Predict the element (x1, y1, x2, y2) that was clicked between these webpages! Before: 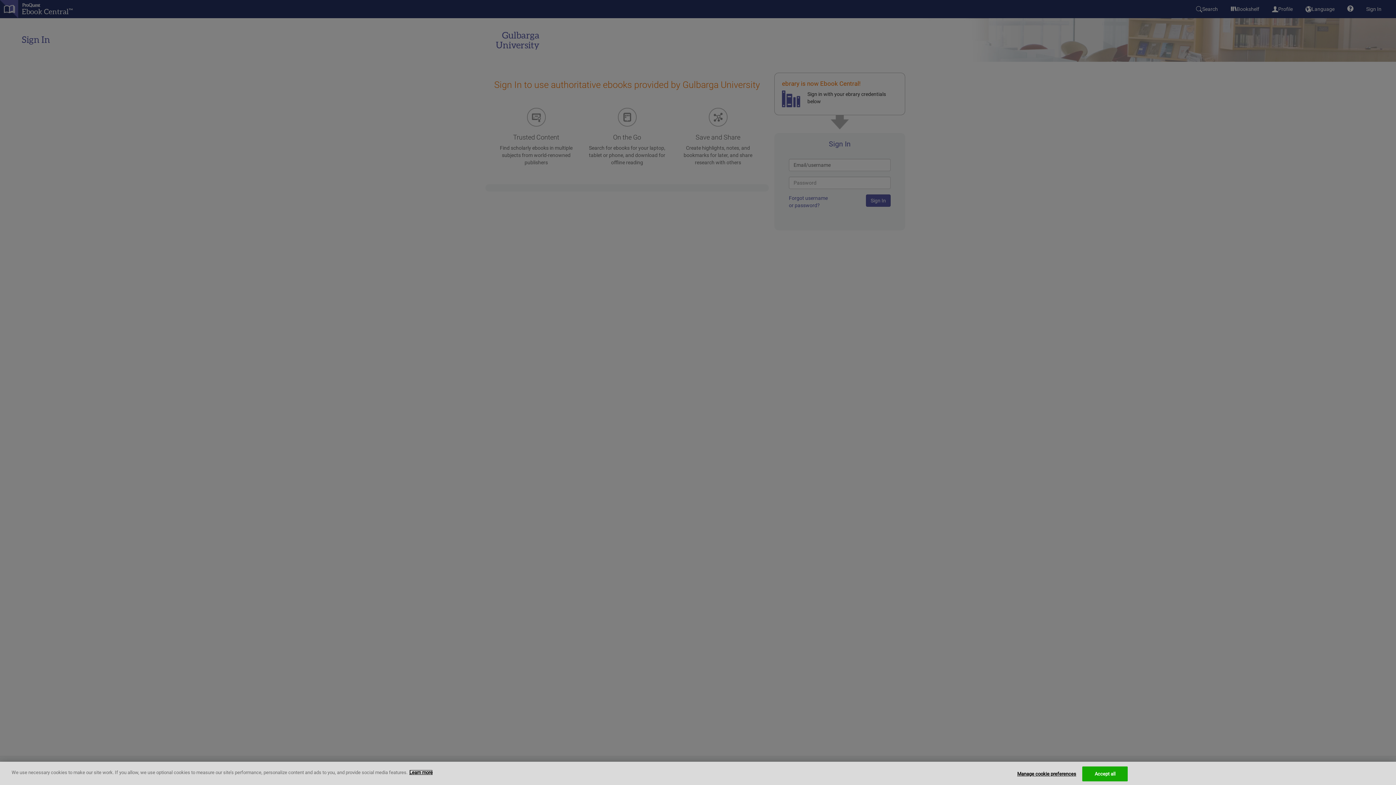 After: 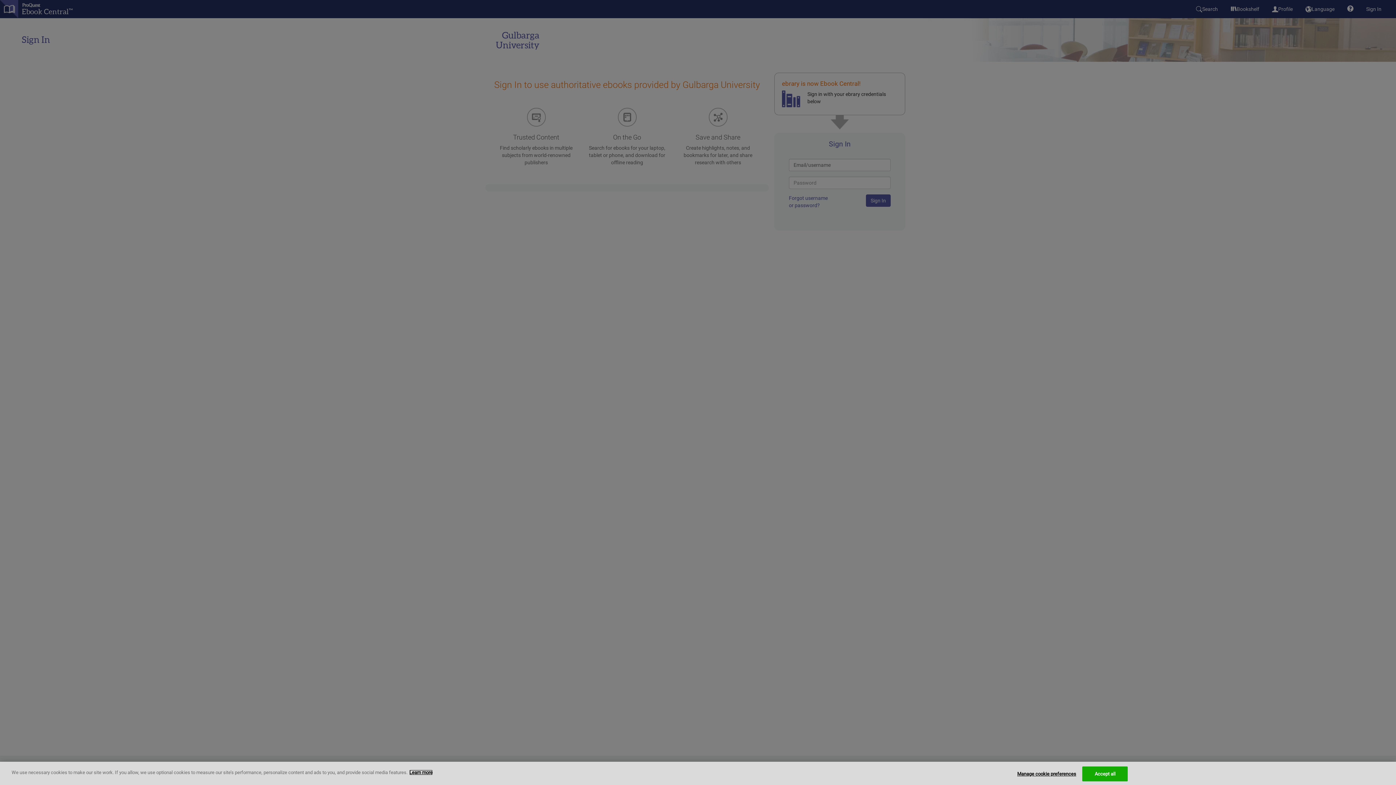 Action: label: More information about your privacy, opens in a new tab bbox: (409, 770, 432, 775)